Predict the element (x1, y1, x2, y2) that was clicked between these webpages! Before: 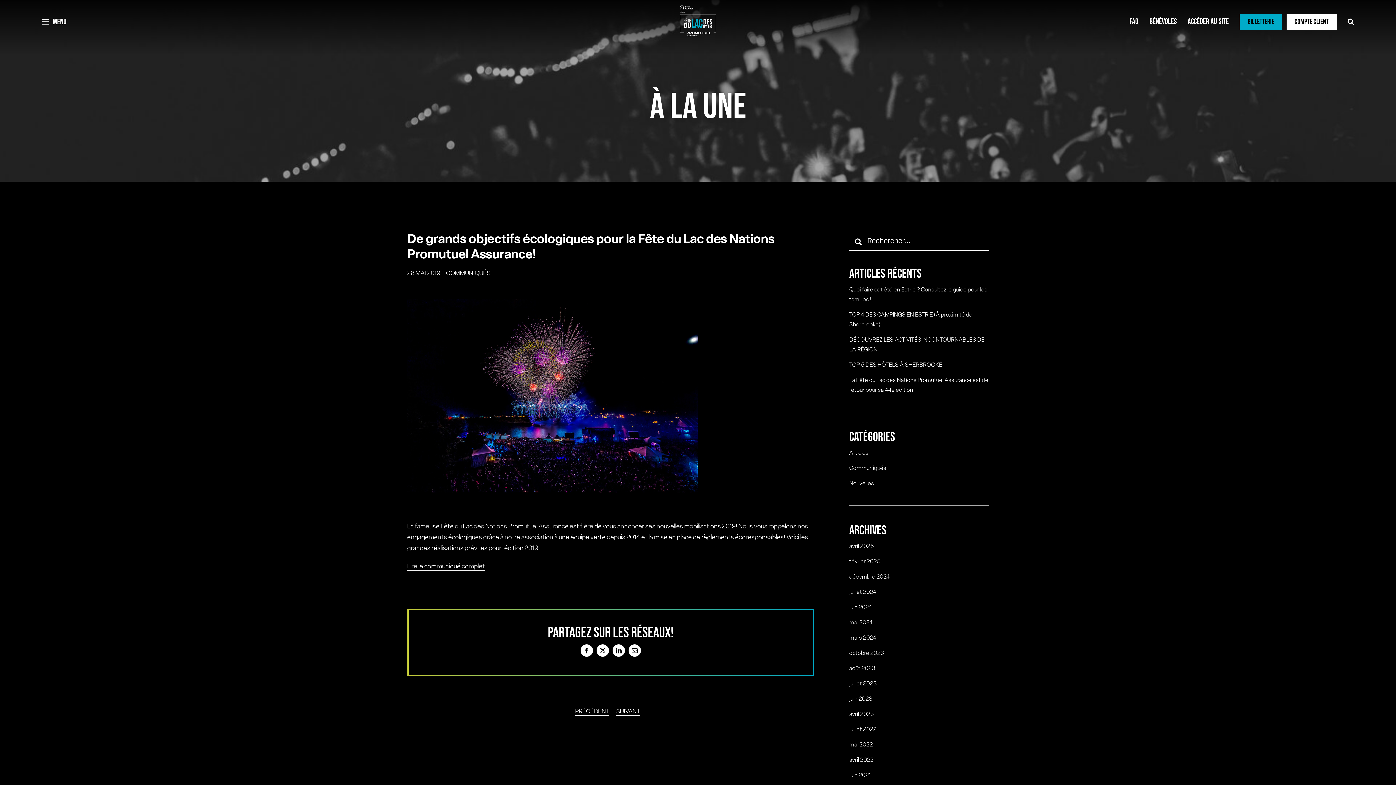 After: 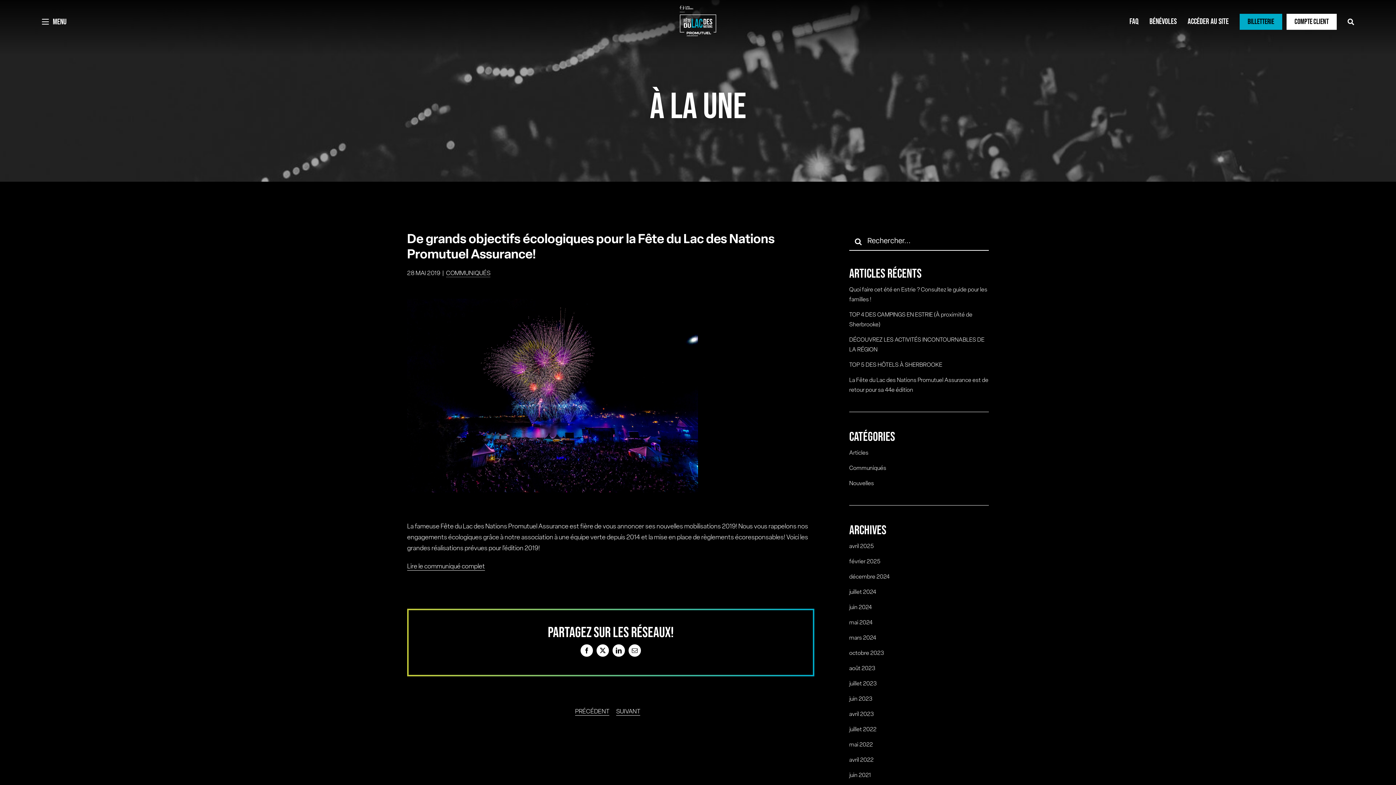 Action: bbox: (628, 644, 641, 657) label: Email